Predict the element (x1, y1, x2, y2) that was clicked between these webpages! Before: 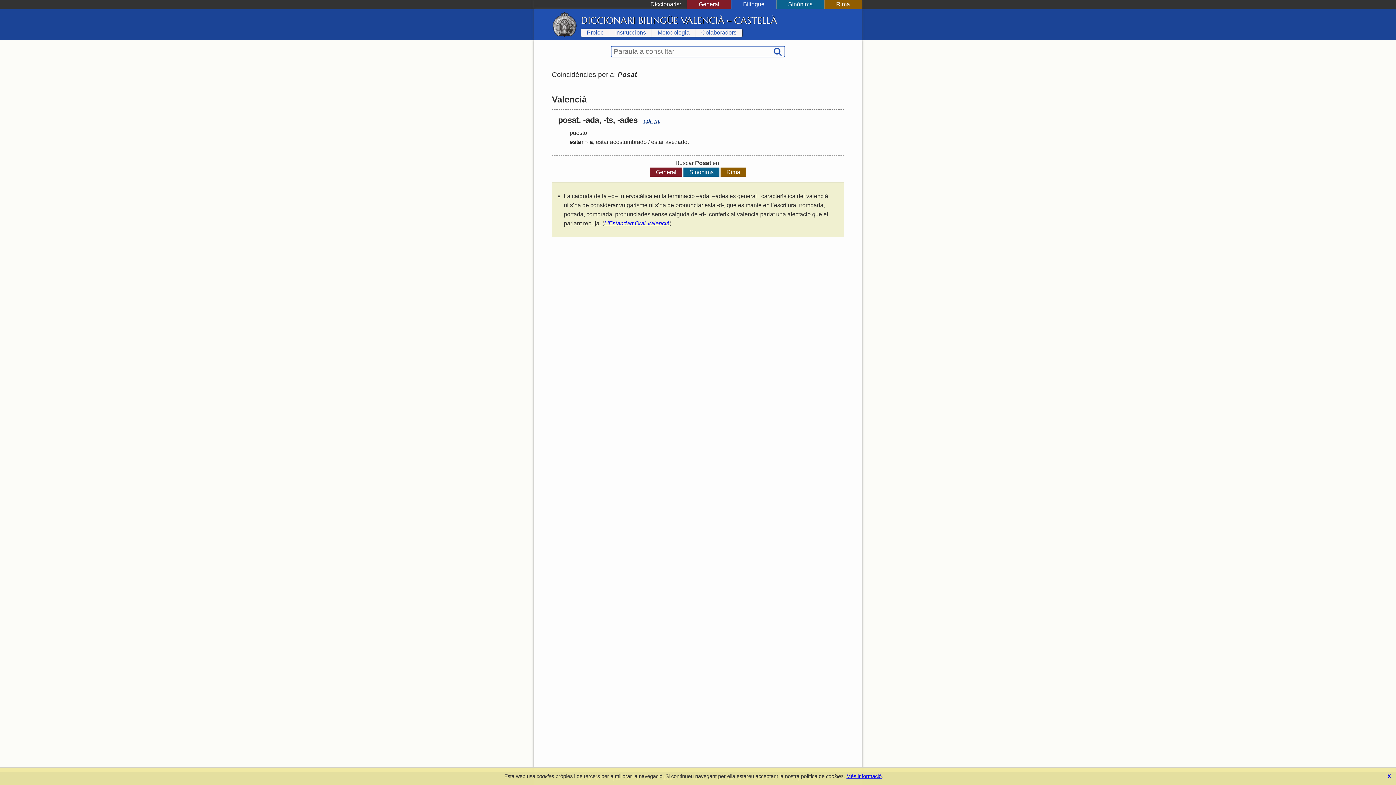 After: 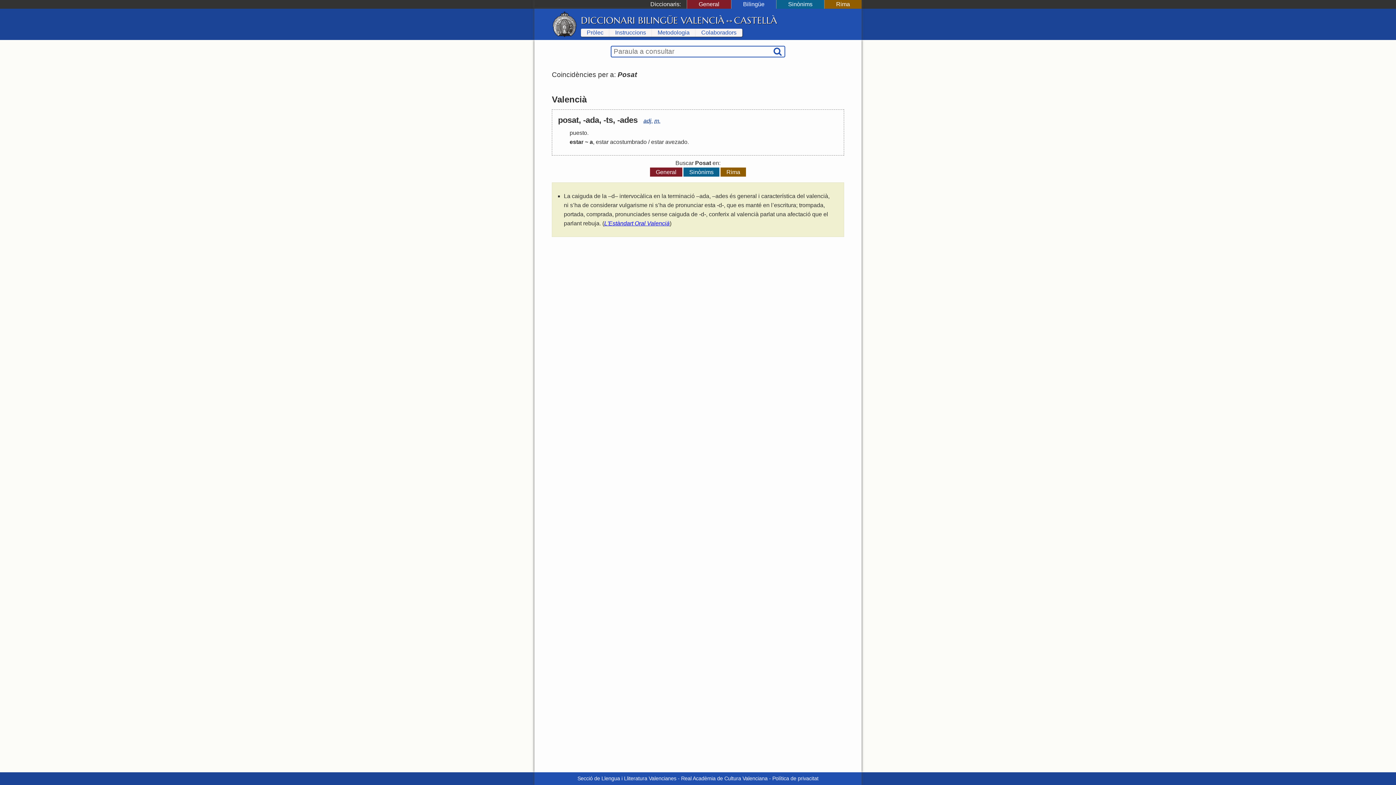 Action: bbox: (1387, 773, 1391, 779) label: X